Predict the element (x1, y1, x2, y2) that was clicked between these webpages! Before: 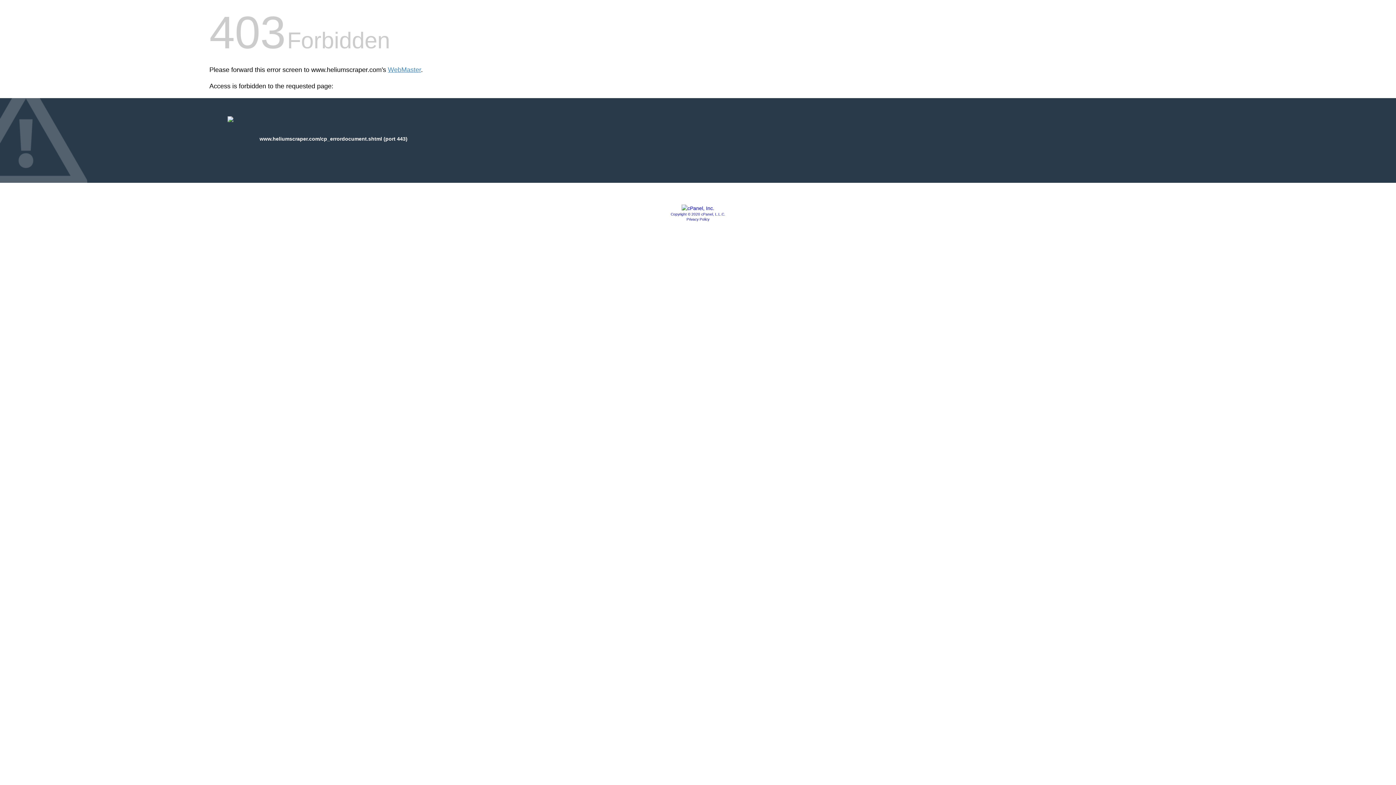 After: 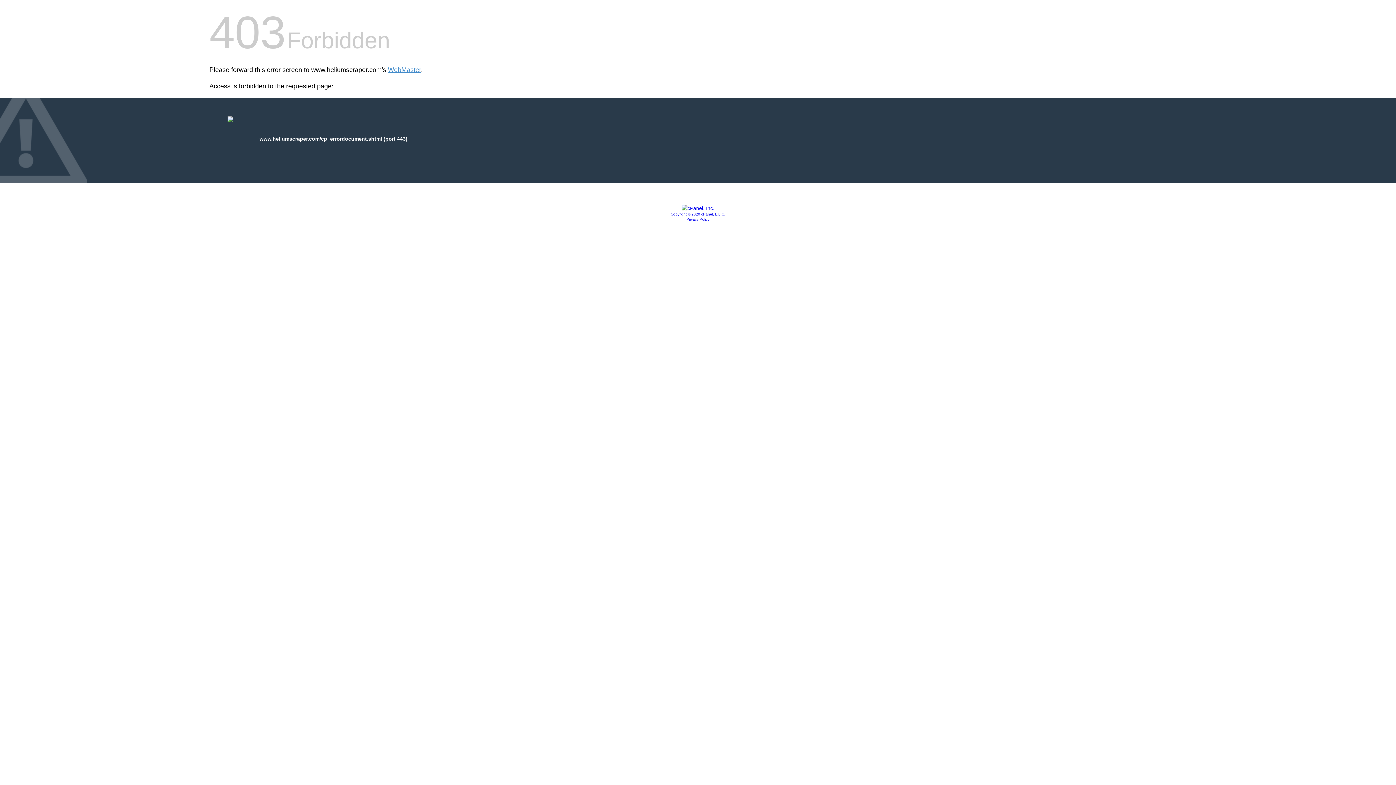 Action: label: Privacy Policy bbox: (686, 217, 709, 221)